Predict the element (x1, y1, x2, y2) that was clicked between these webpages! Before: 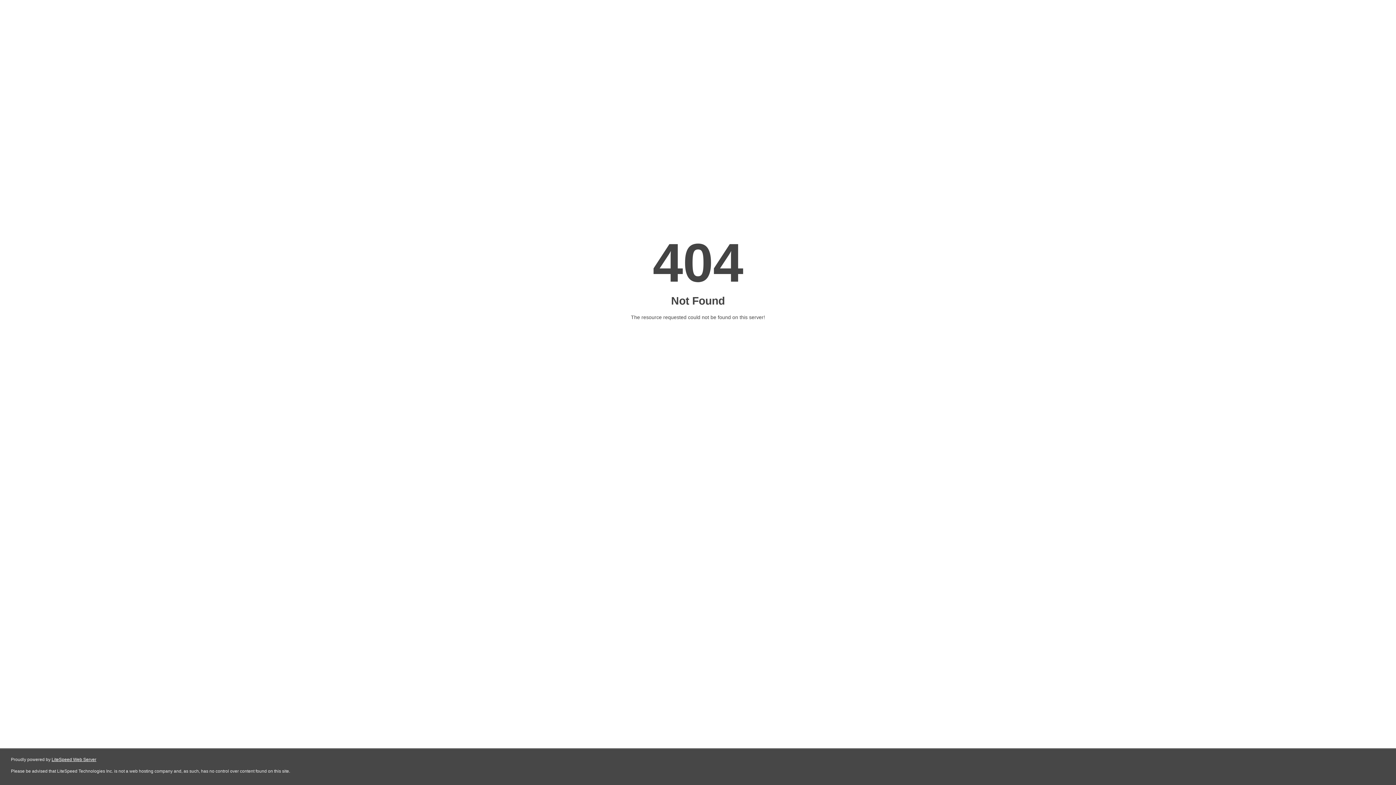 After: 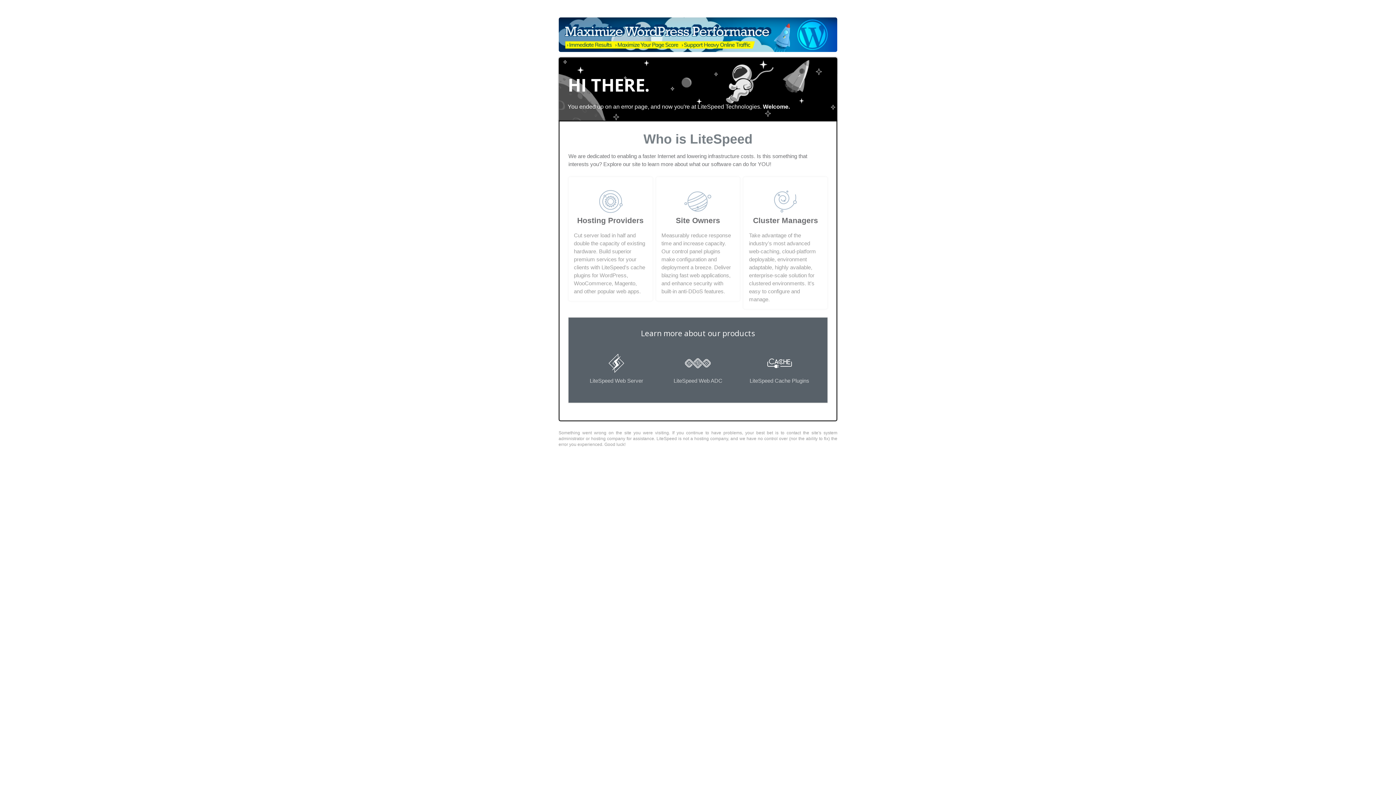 Action: label: LiteSpeed Web Server bbox: (51, 757, 96, 762)